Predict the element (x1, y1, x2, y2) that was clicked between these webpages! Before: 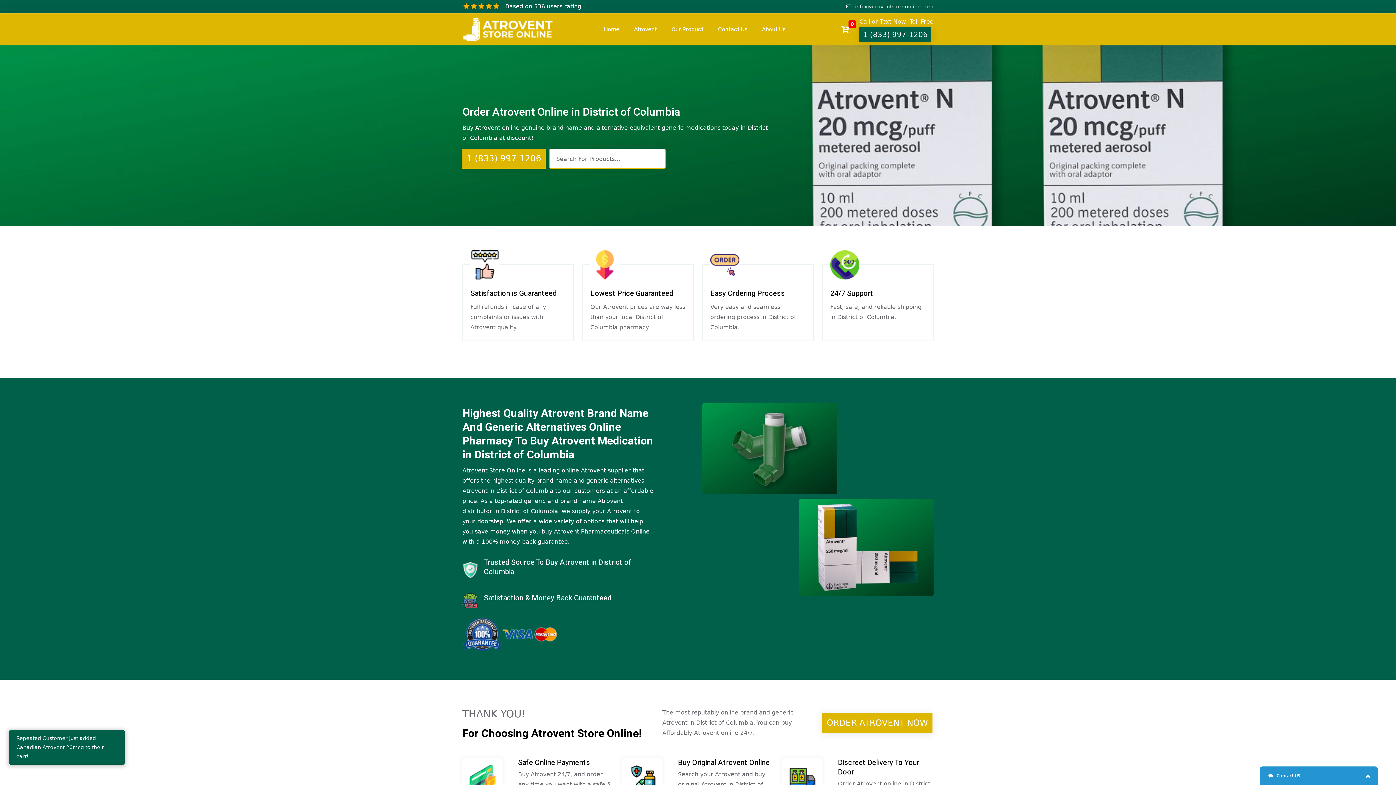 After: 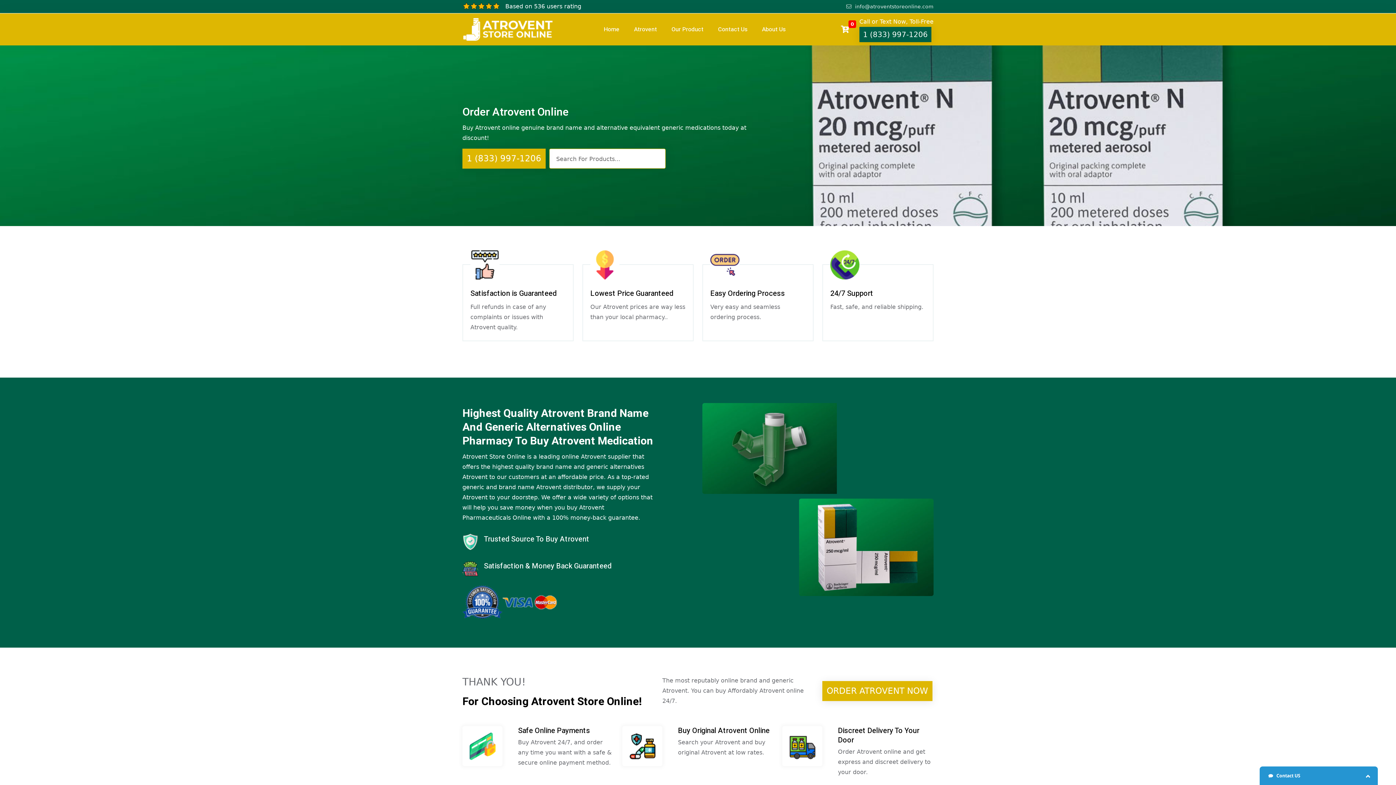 Action: label: Home bbox: (604, 17, 626, 41)